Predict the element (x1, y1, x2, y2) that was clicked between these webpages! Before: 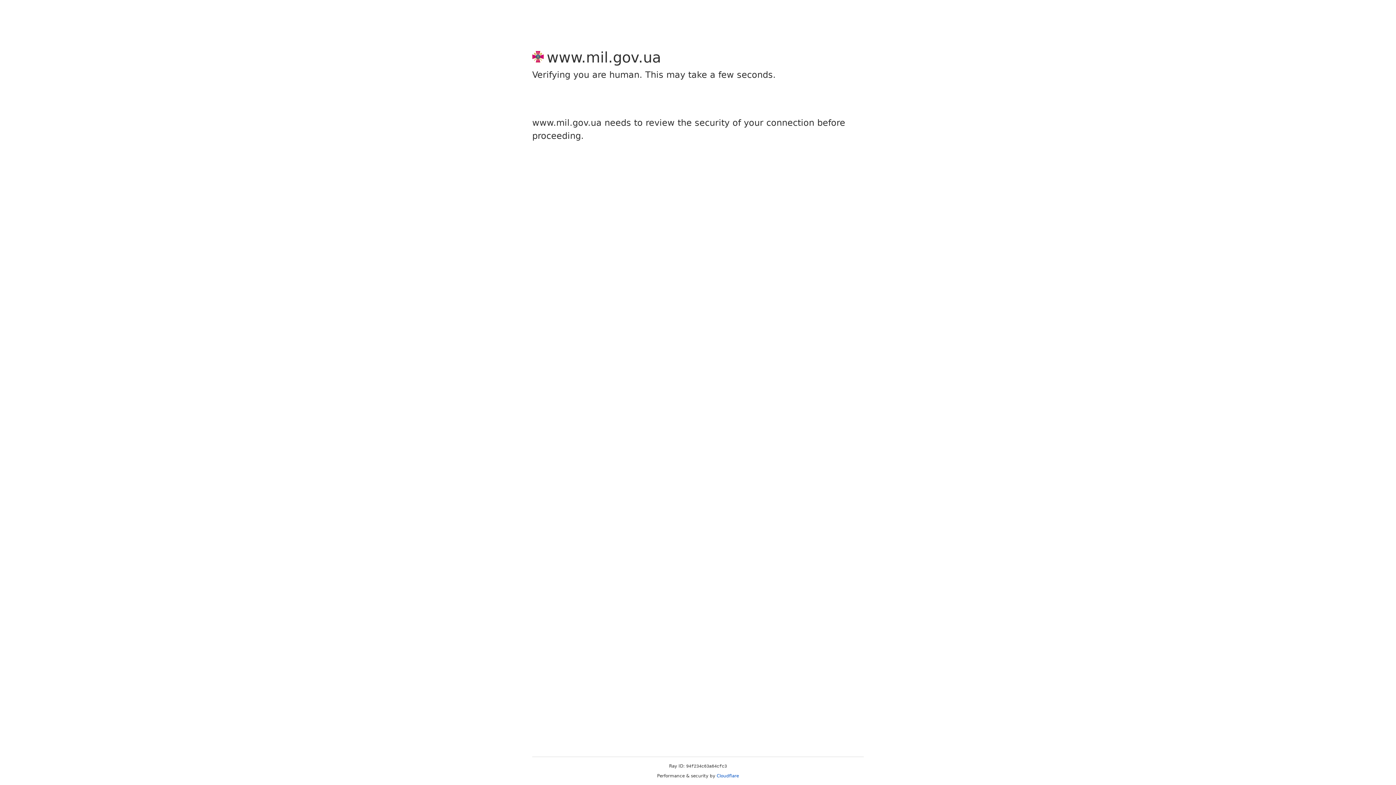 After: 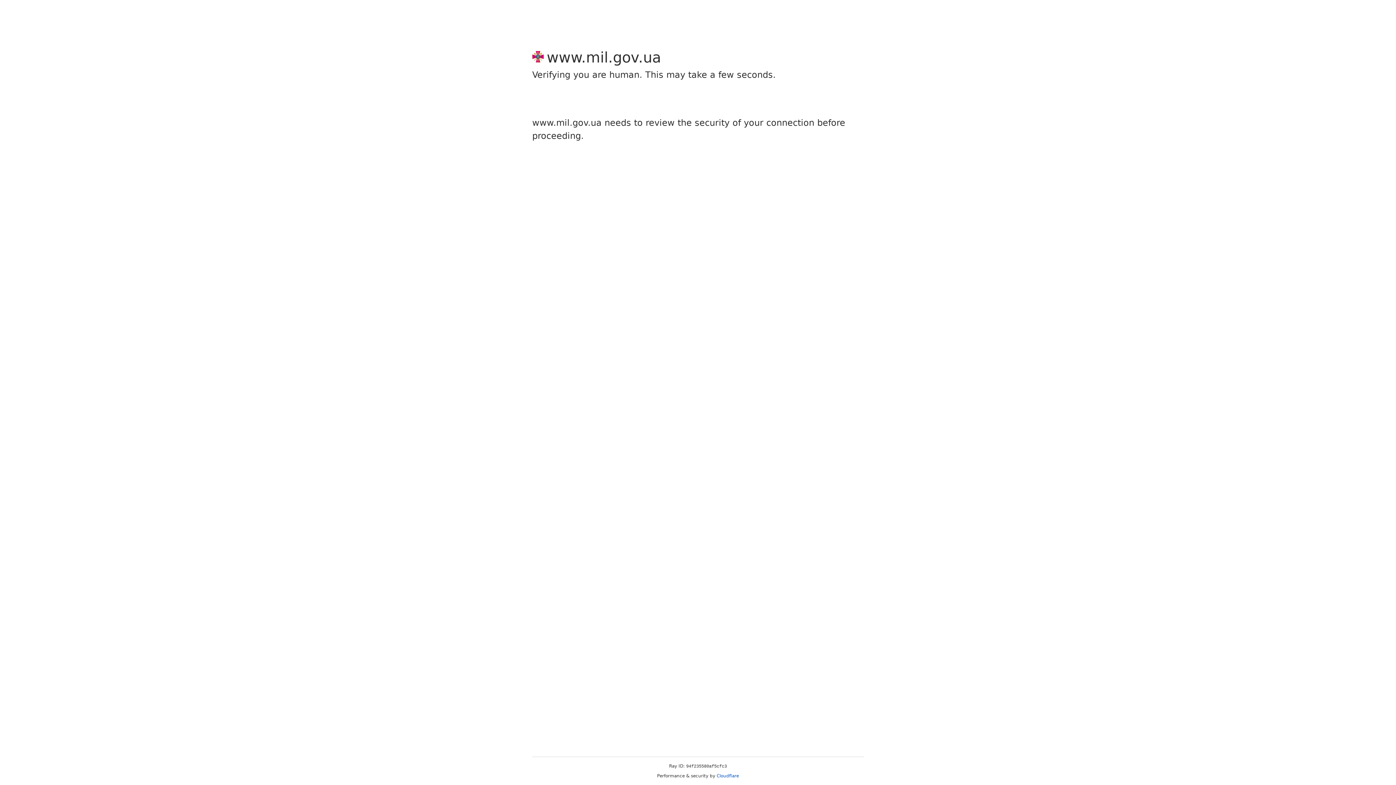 Action: label: Cloudflare bbox: (716, 773, 739, 778)